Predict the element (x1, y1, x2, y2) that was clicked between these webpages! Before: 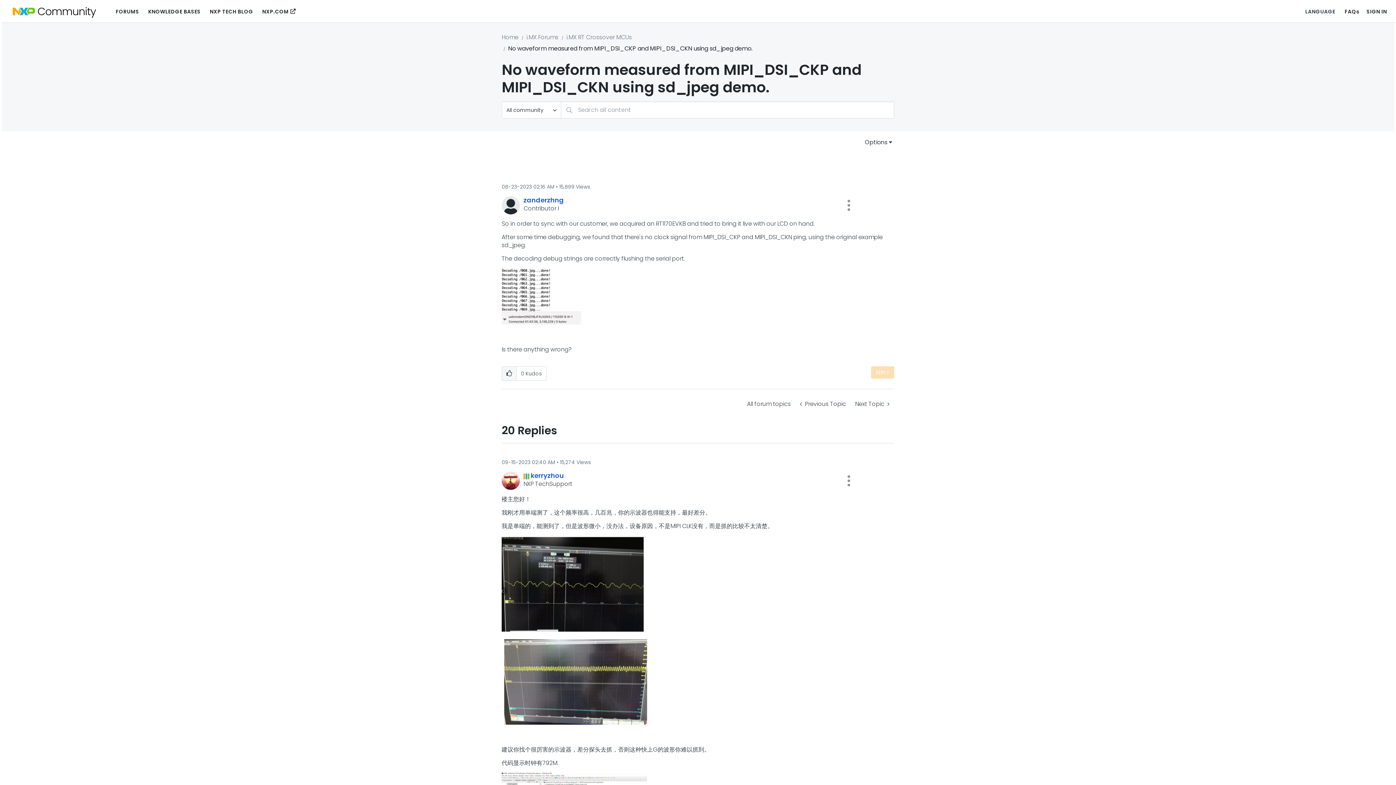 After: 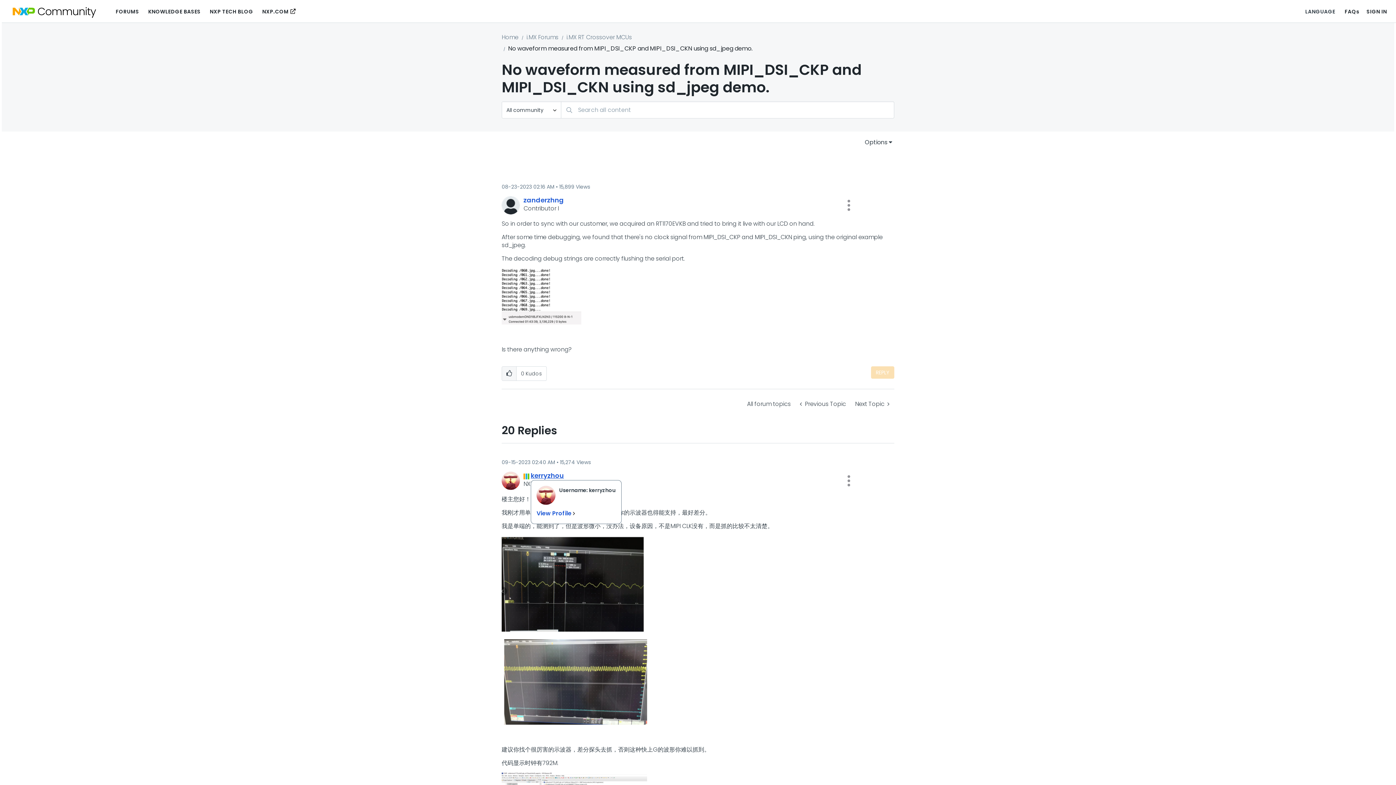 Action: label: View Profile of kerryzhou bbox: (530, 471, 564, 480)